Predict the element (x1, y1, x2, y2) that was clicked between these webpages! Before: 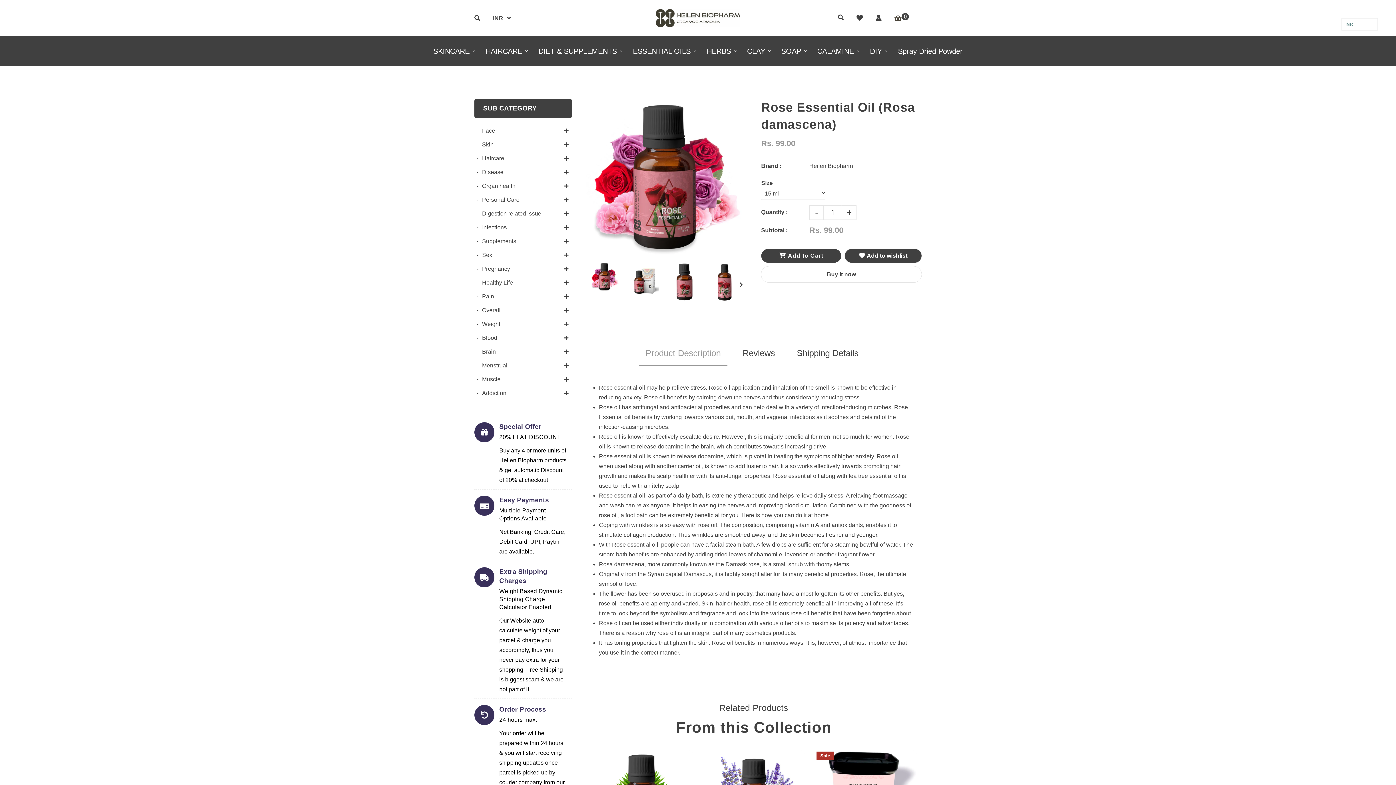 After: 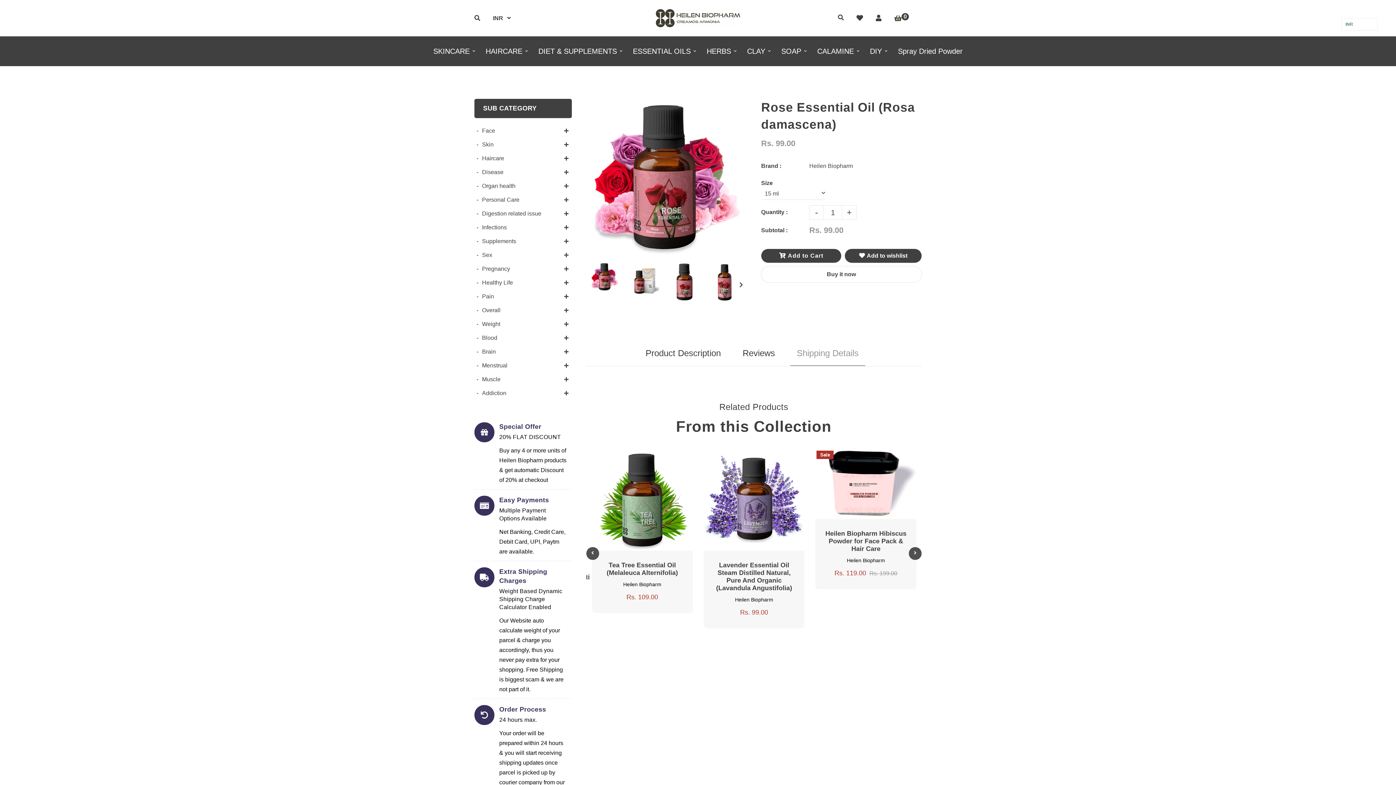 Action: bbox: (790, 340, 865, 366) label: Shipping Details